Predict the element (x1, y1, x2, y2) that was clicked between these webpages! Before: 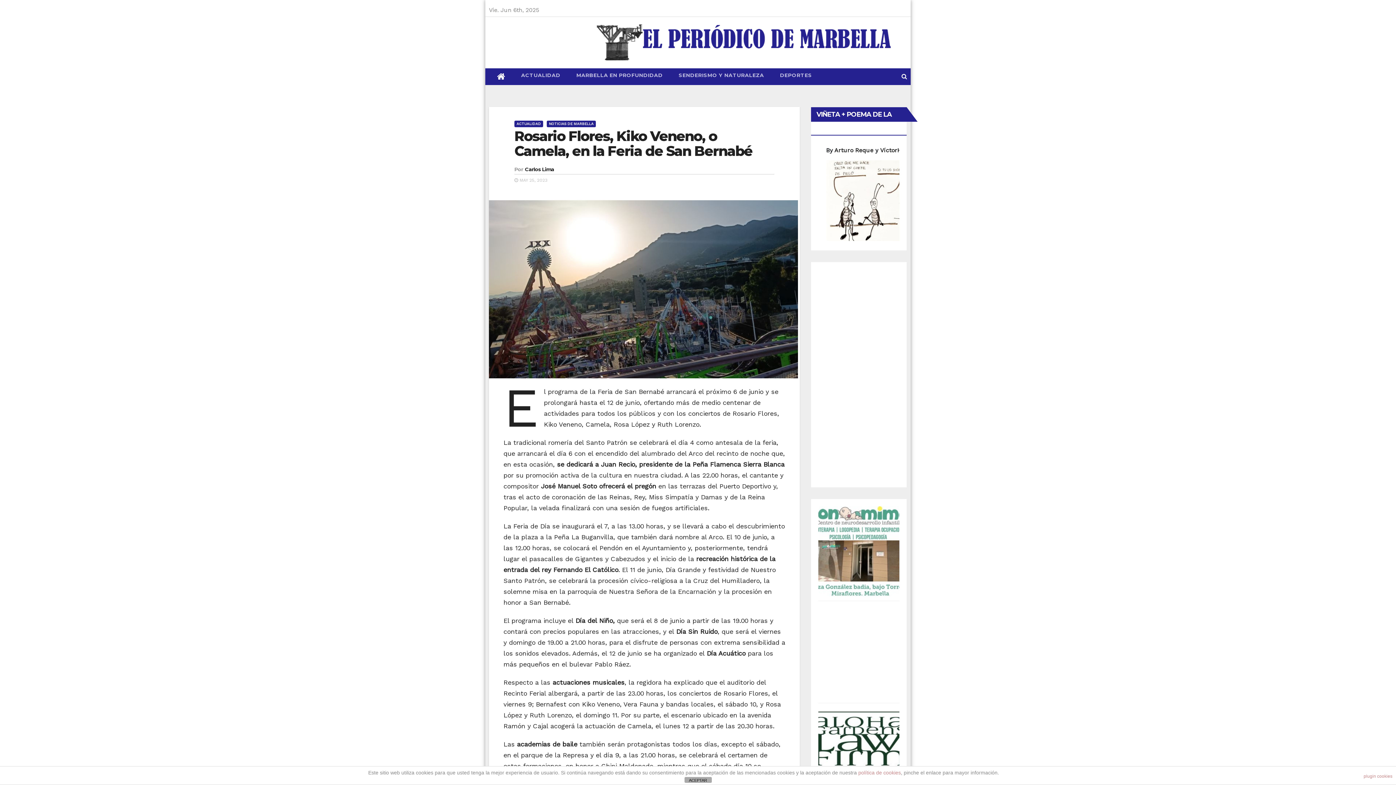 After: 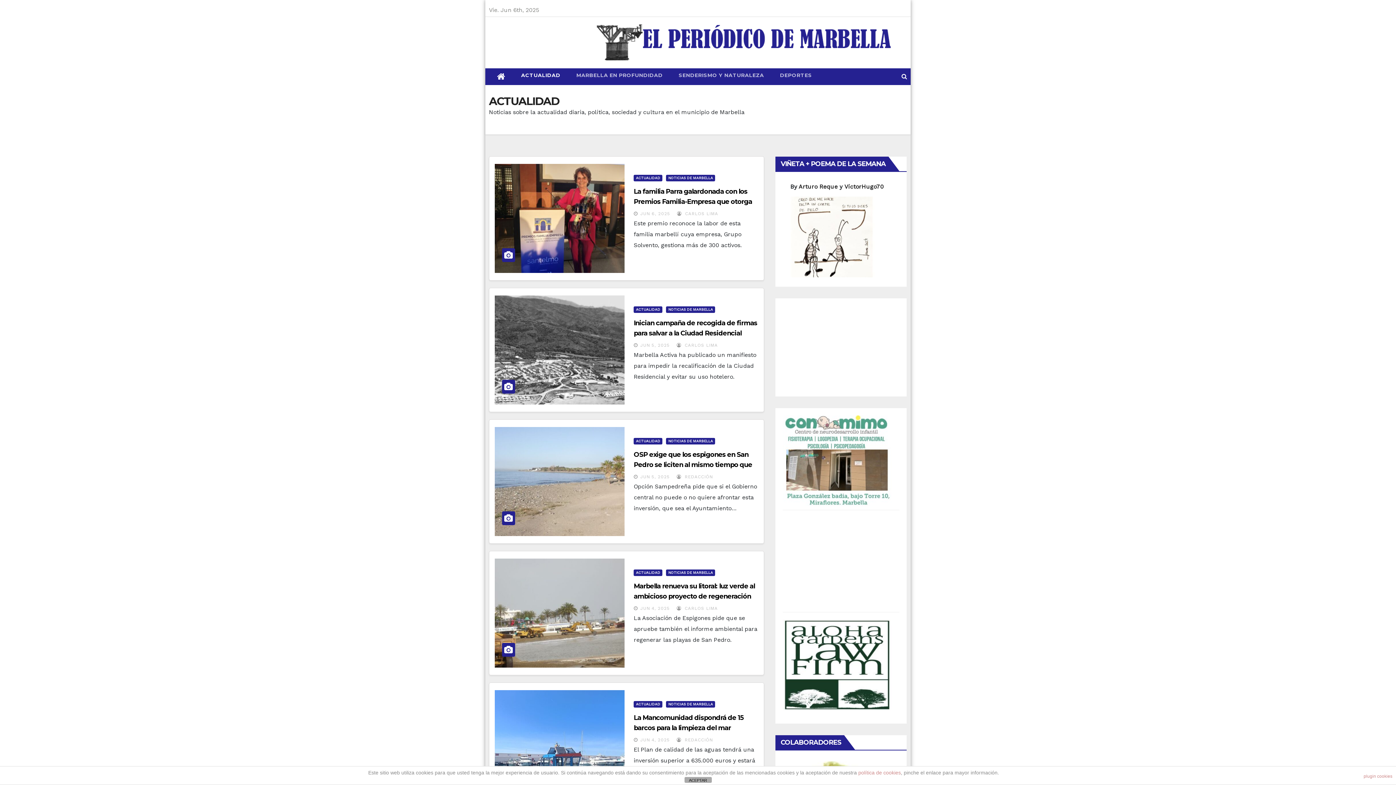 Action: label: ACTUALIDAD bbox: (514, 120, 543, 127)